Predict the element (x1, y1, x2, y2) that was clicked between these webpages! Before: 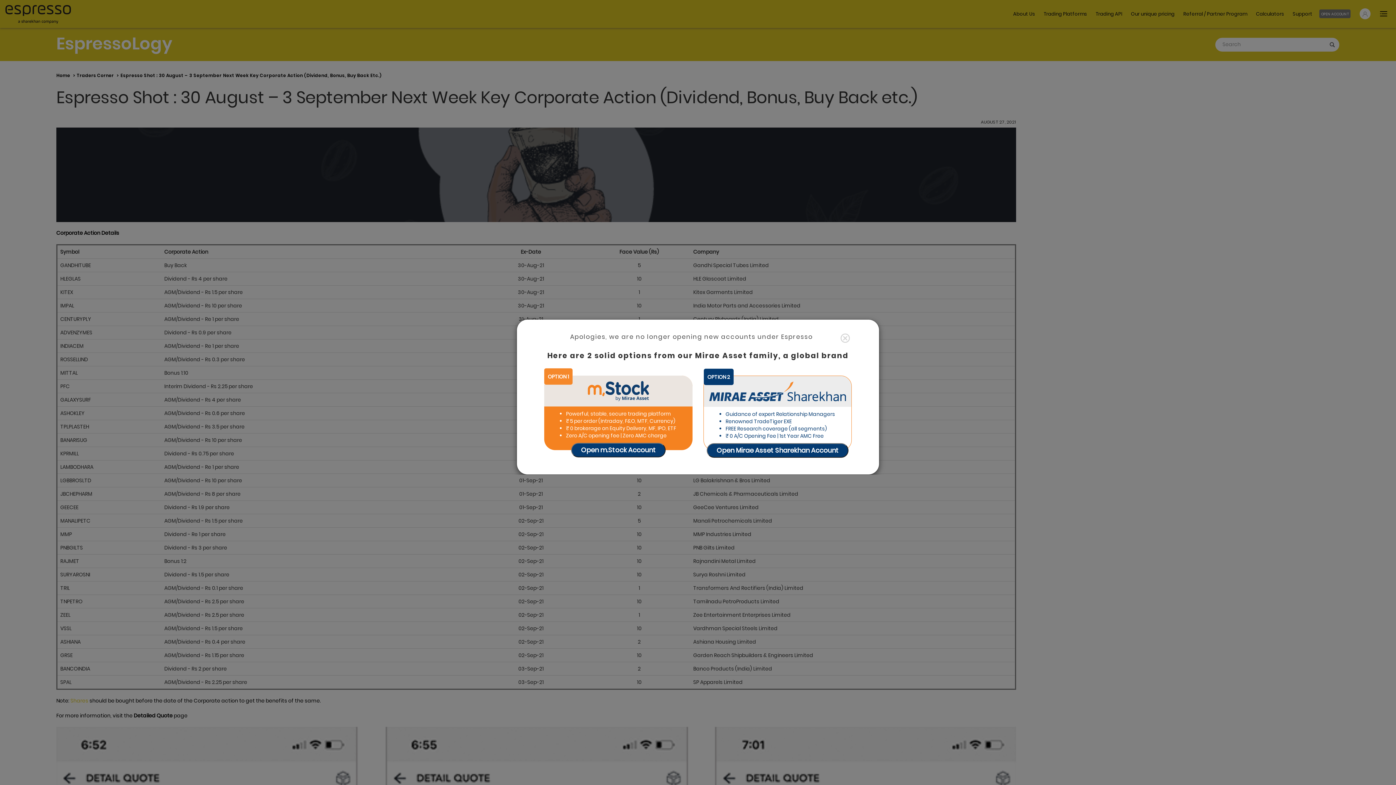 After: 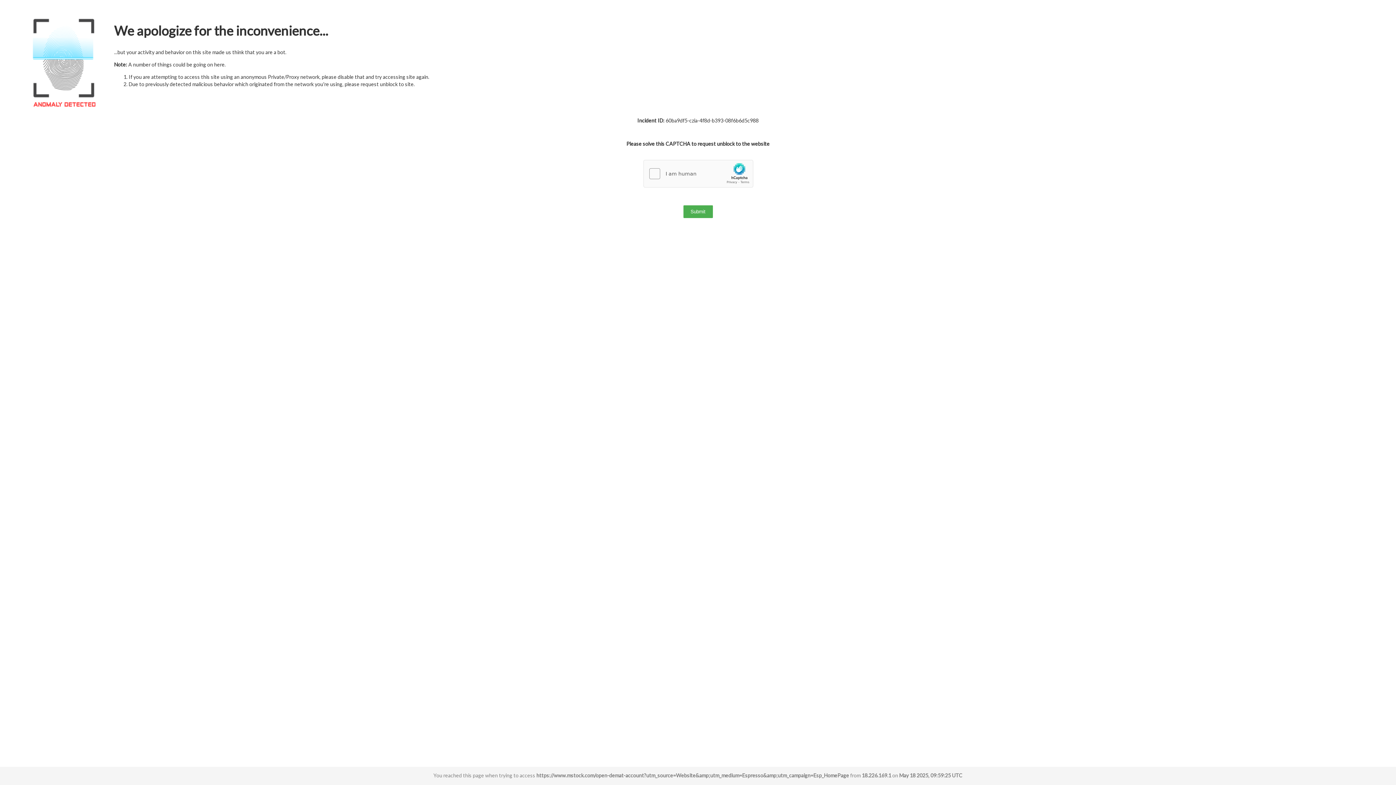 Action: bbox: (571, 445, 665, 454) label: Open m.Stock Account